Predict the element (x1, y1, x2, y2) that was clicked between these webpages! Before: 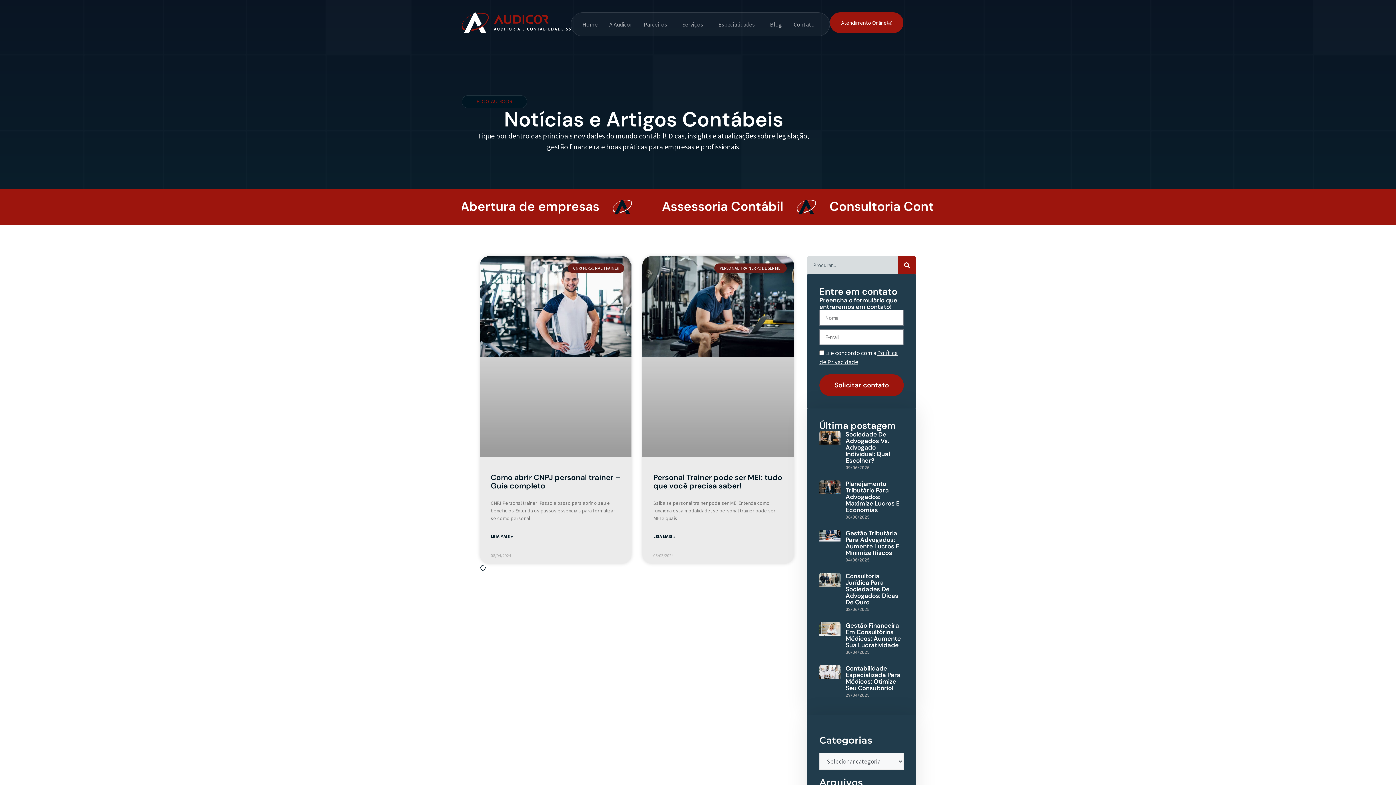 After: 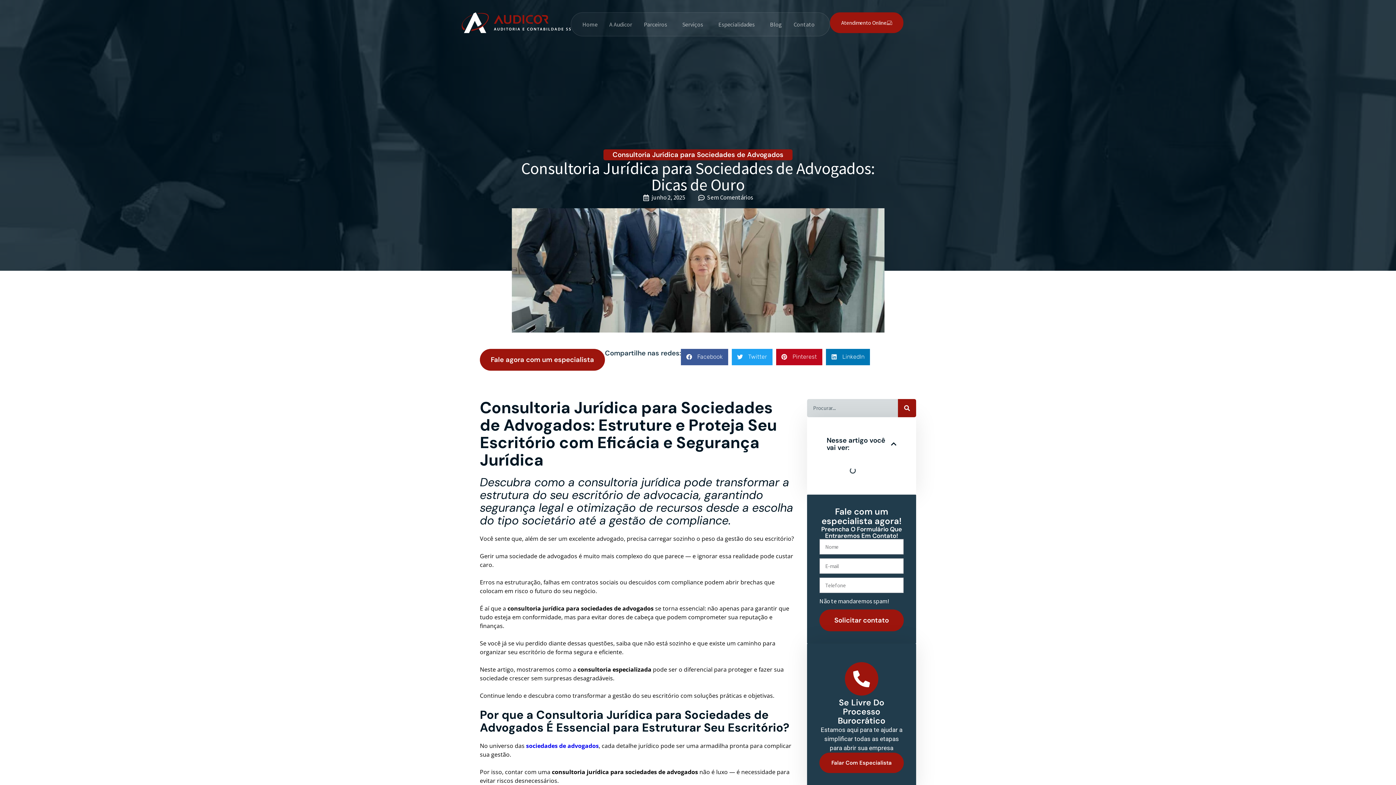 Action: bbox: (845, 572, 898, 606) label: Consultoria Jurídica Para Sociedades De Advogados: Dicas De Ouro